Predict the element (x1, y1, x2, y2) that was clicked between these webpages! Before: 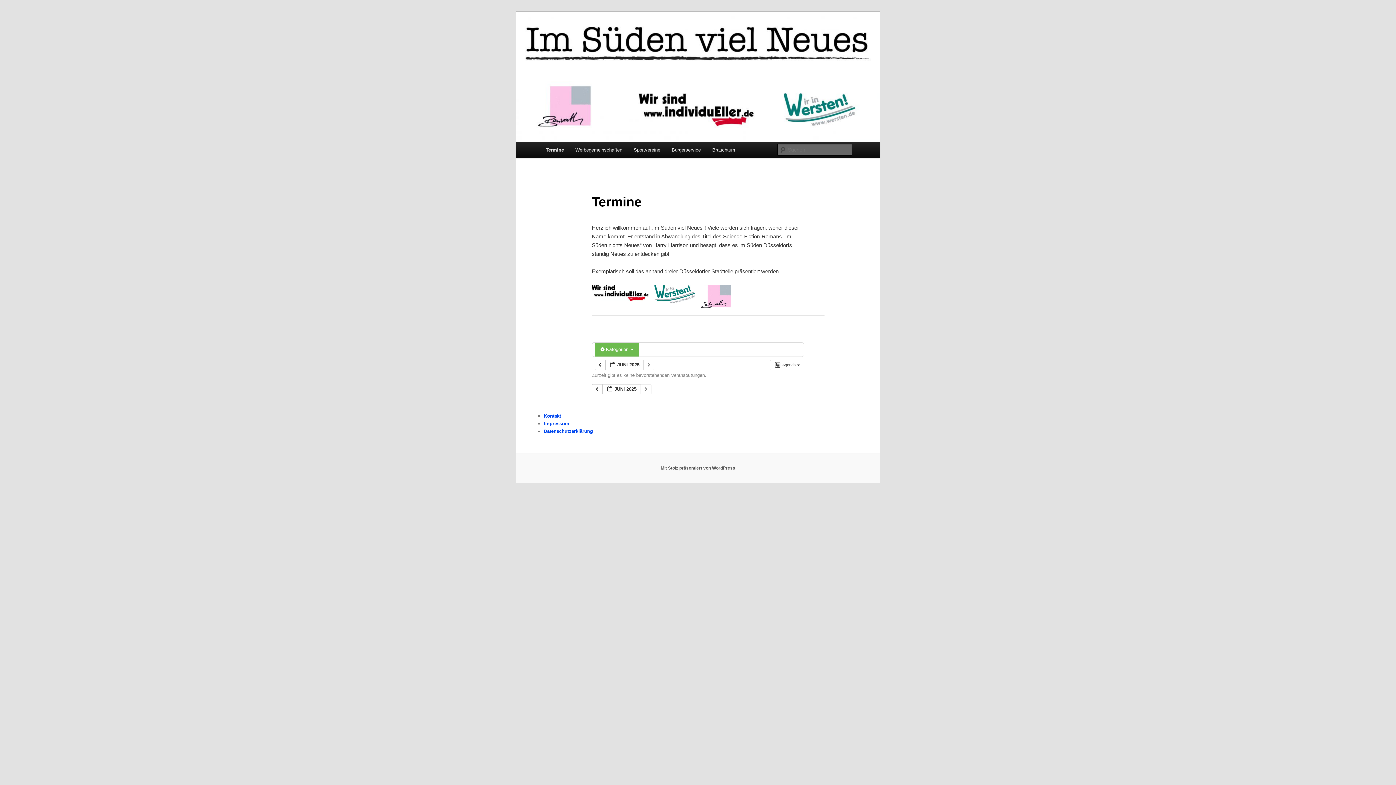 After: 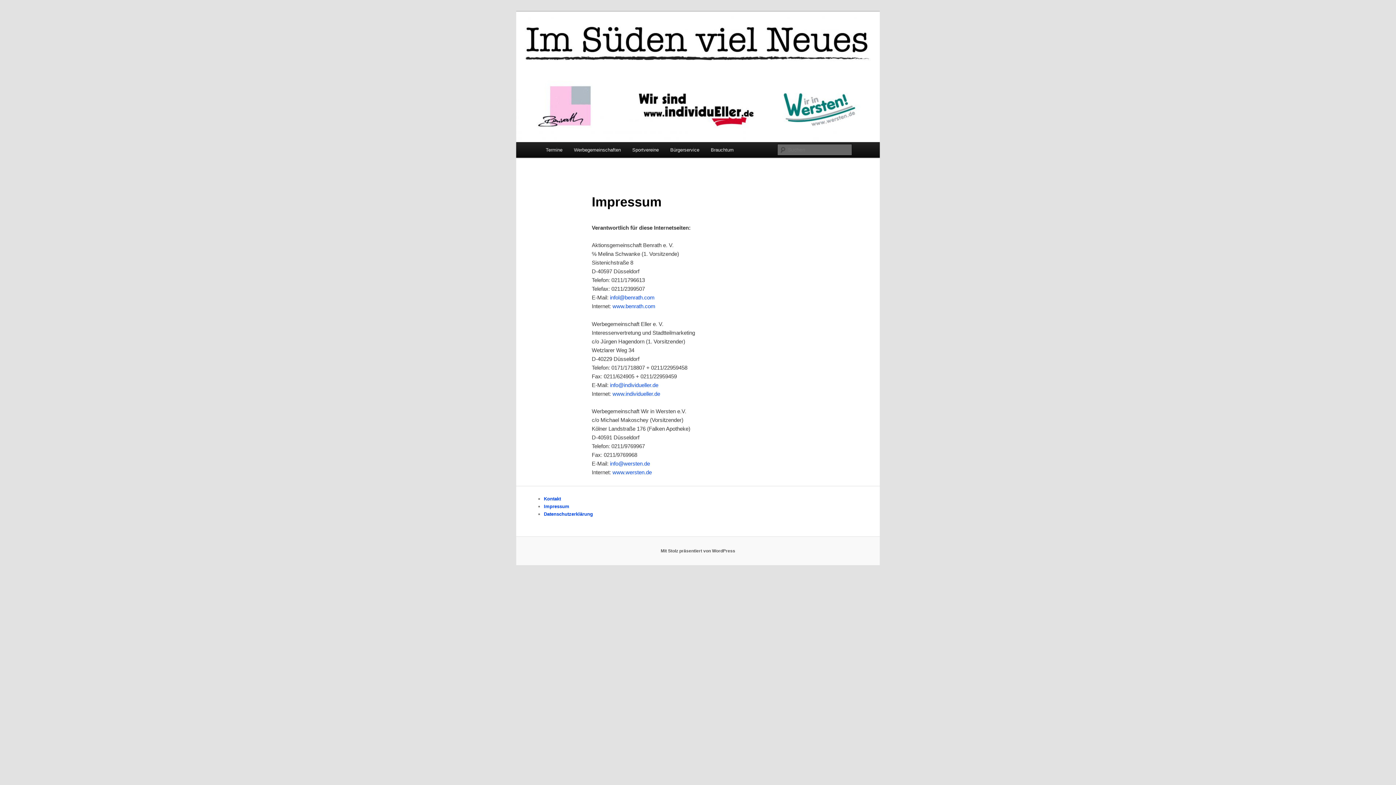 Action: bbox: (544, 421, 569, 426) label: Impressum